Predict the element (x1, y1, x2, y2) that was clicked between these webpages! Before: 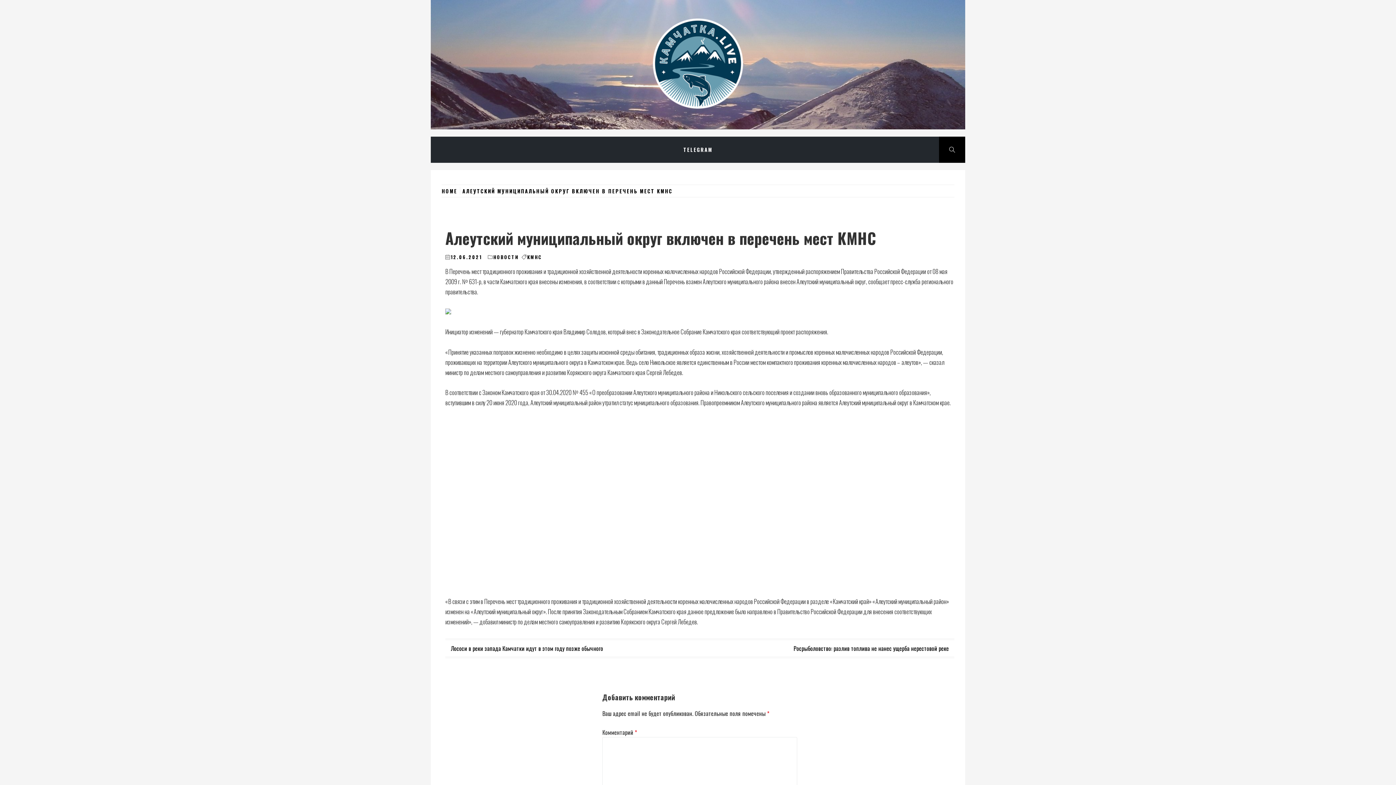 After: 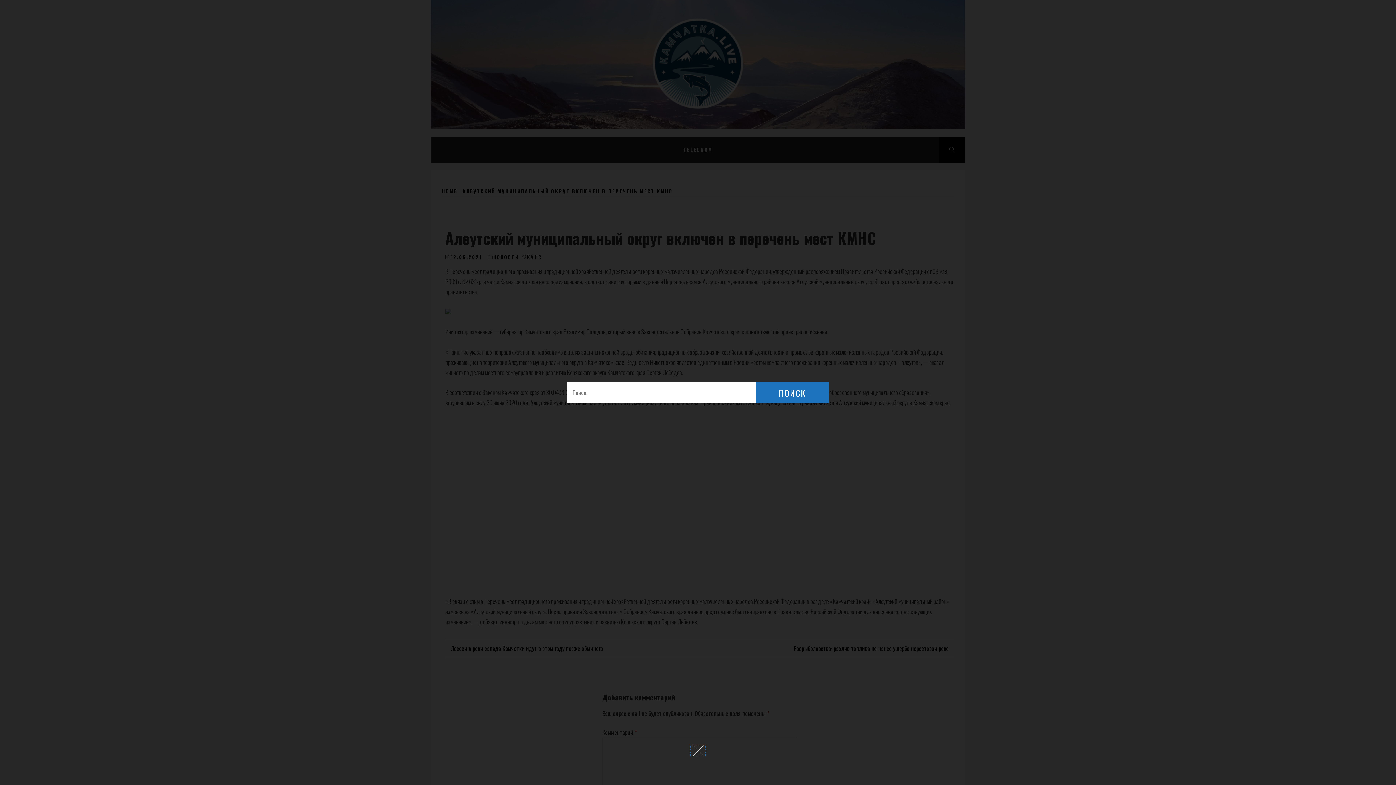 Action: bbox: (939, 136, 965, 162)